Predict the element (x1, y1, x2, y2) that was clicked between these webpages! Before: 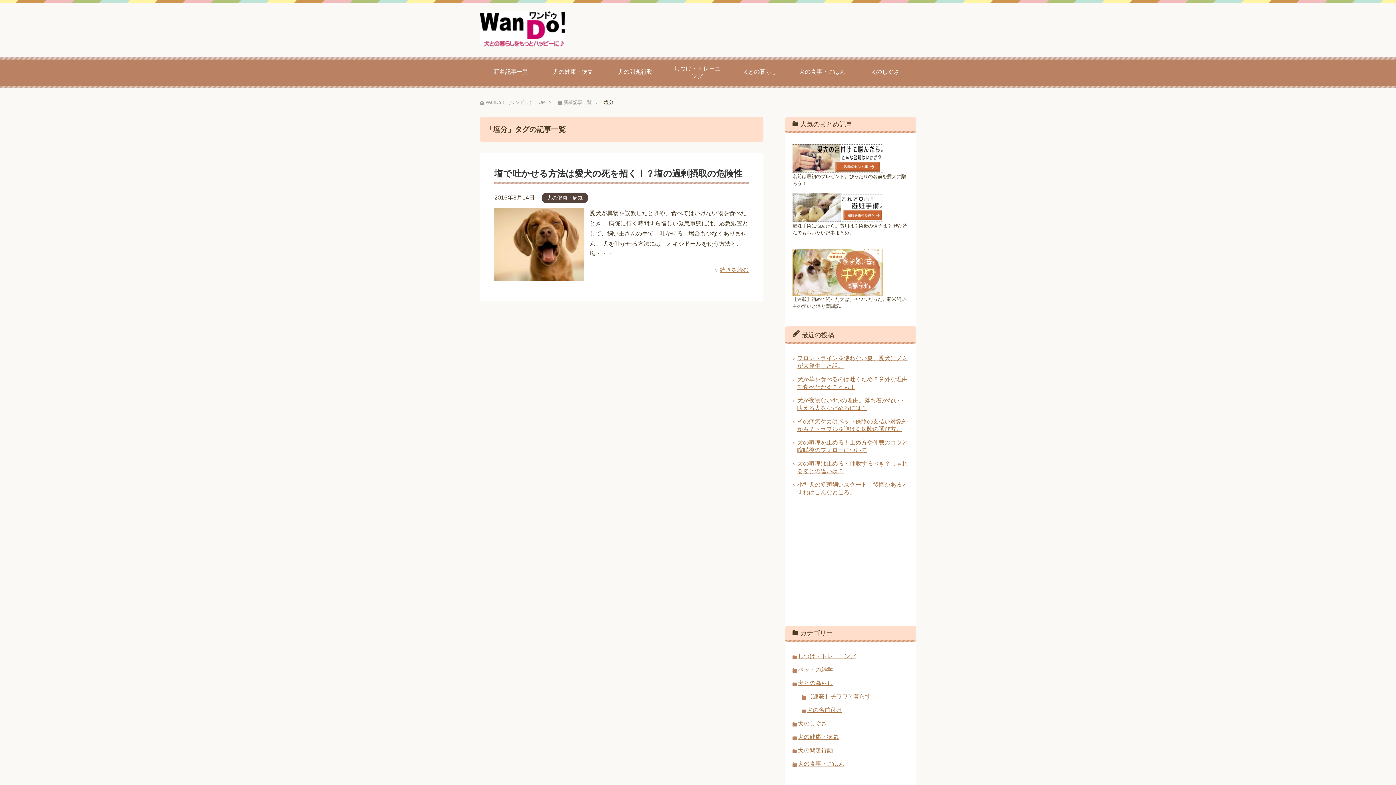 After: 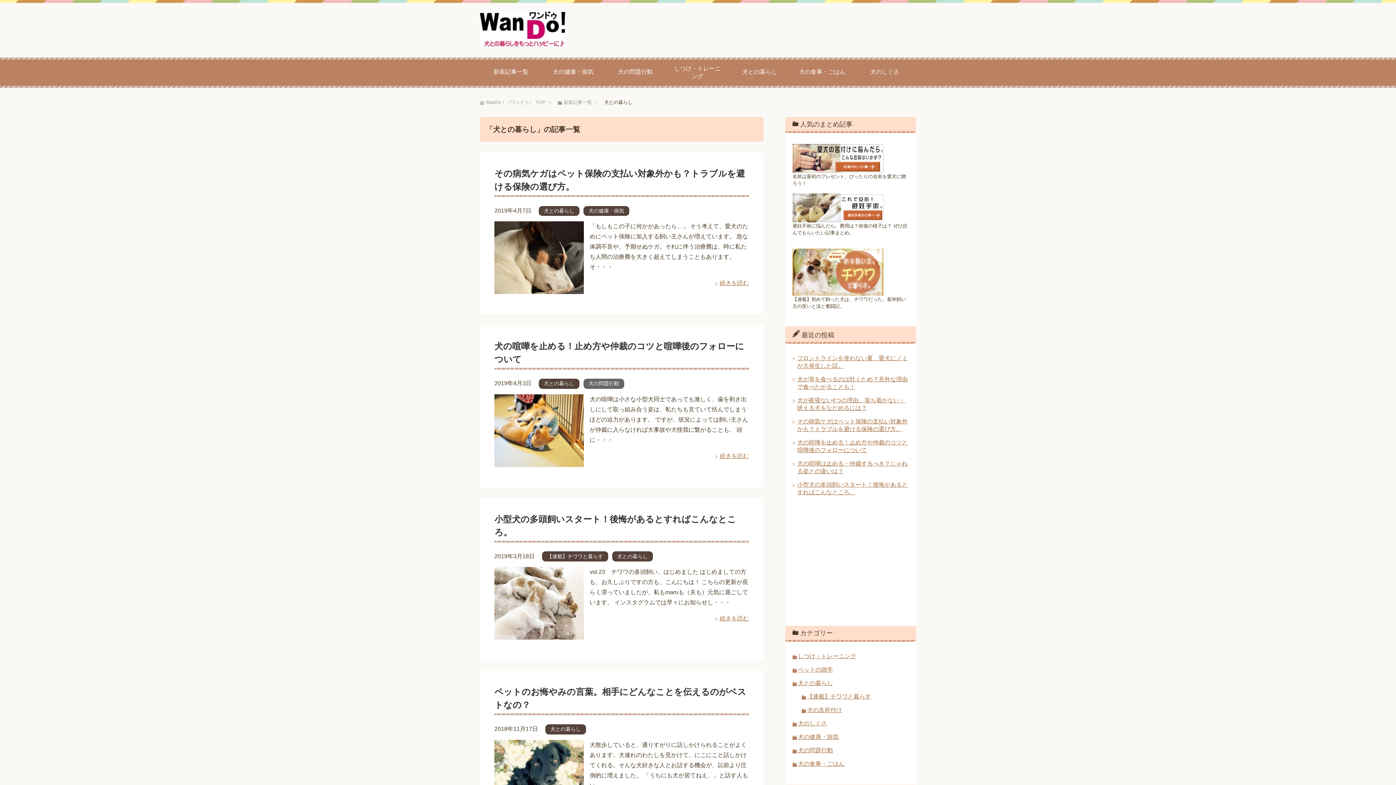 Action: bbox: (798, 680, 833, 686) label: 犬との暮らし